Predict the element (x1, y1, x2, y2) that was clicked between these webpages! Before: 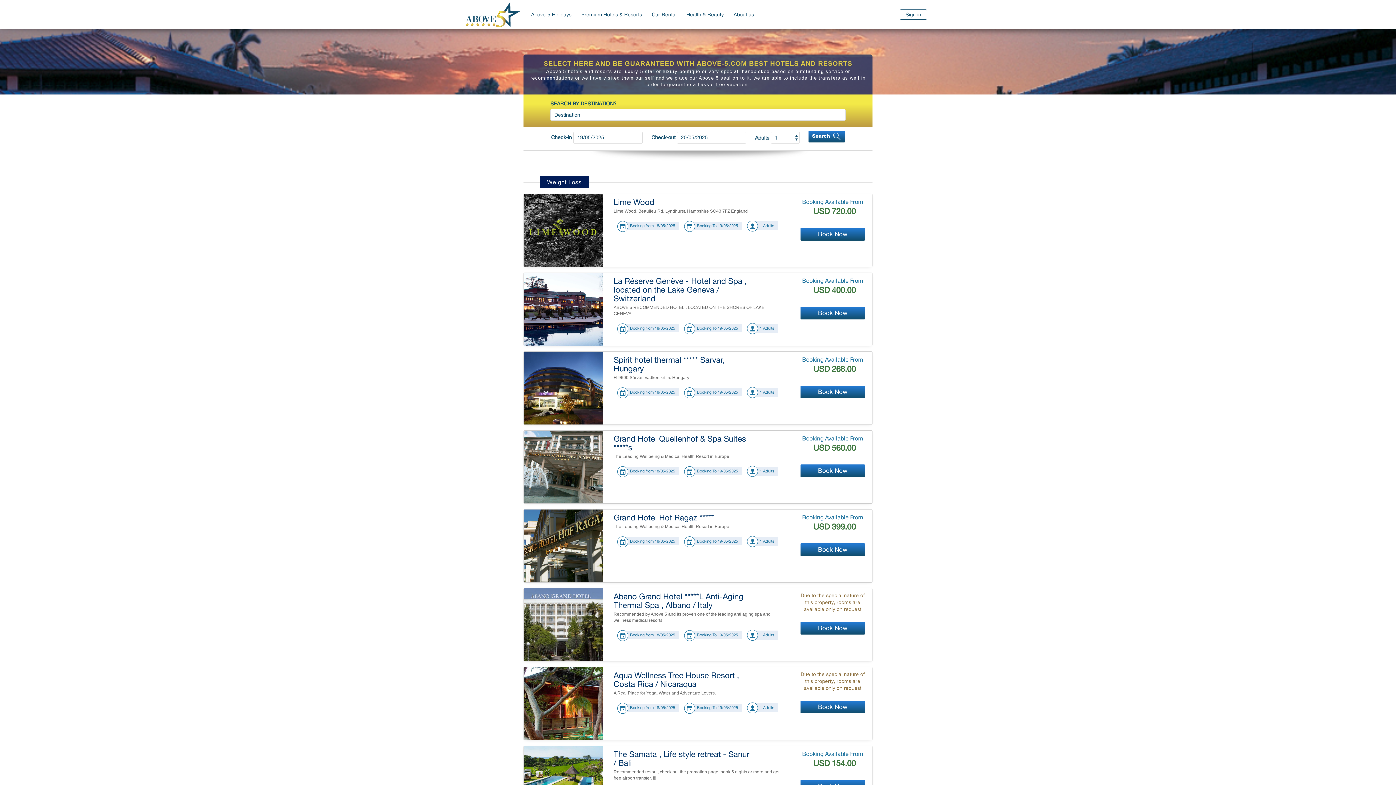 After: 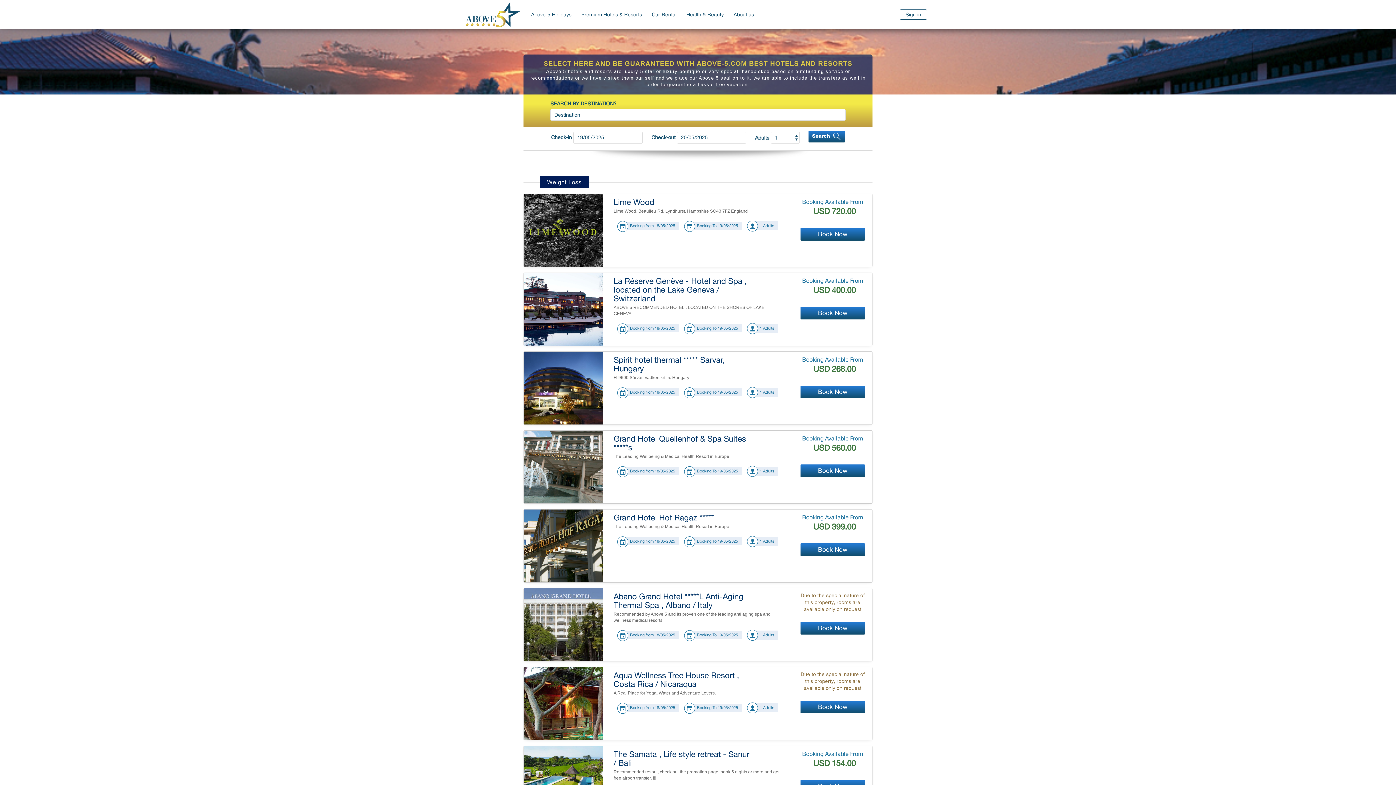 Action: bbox: (524, 588, 602, 661)